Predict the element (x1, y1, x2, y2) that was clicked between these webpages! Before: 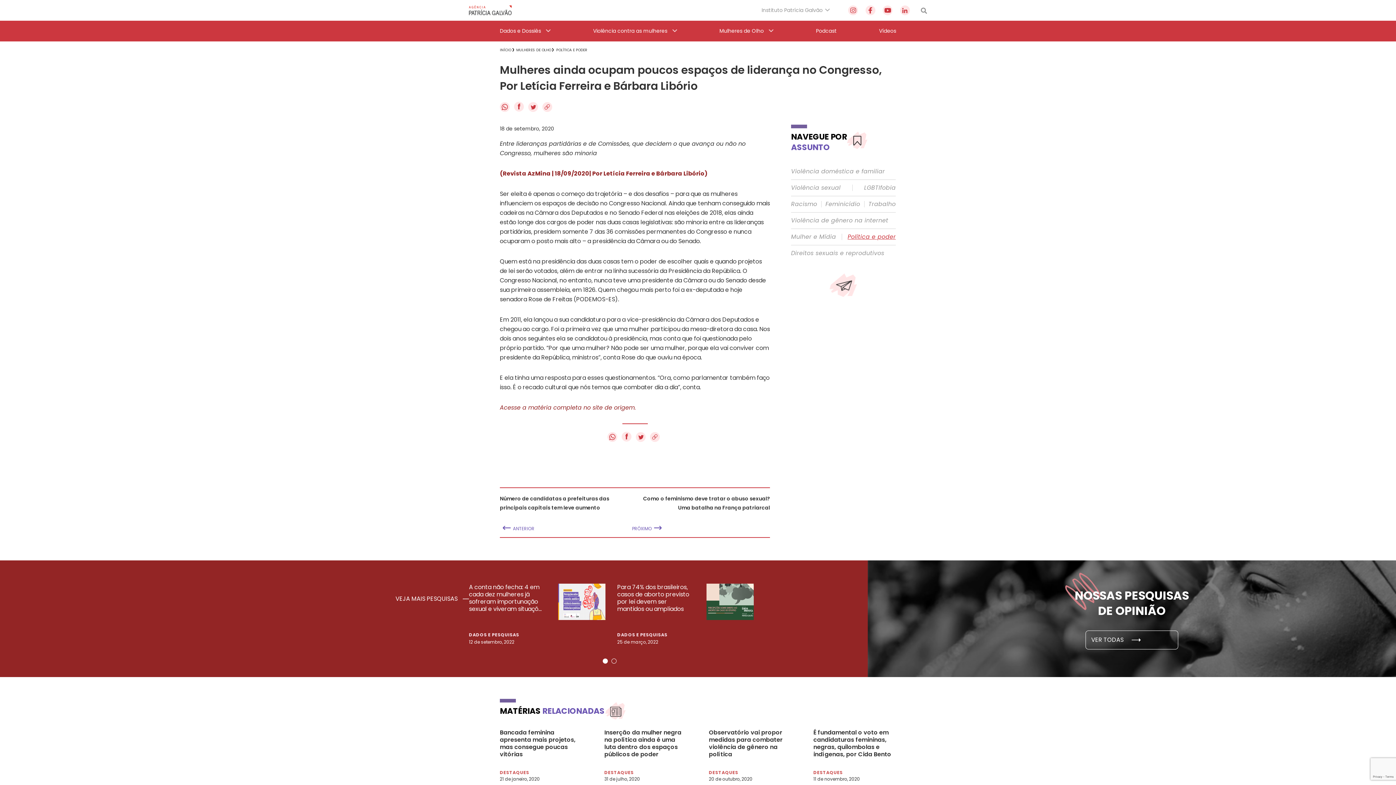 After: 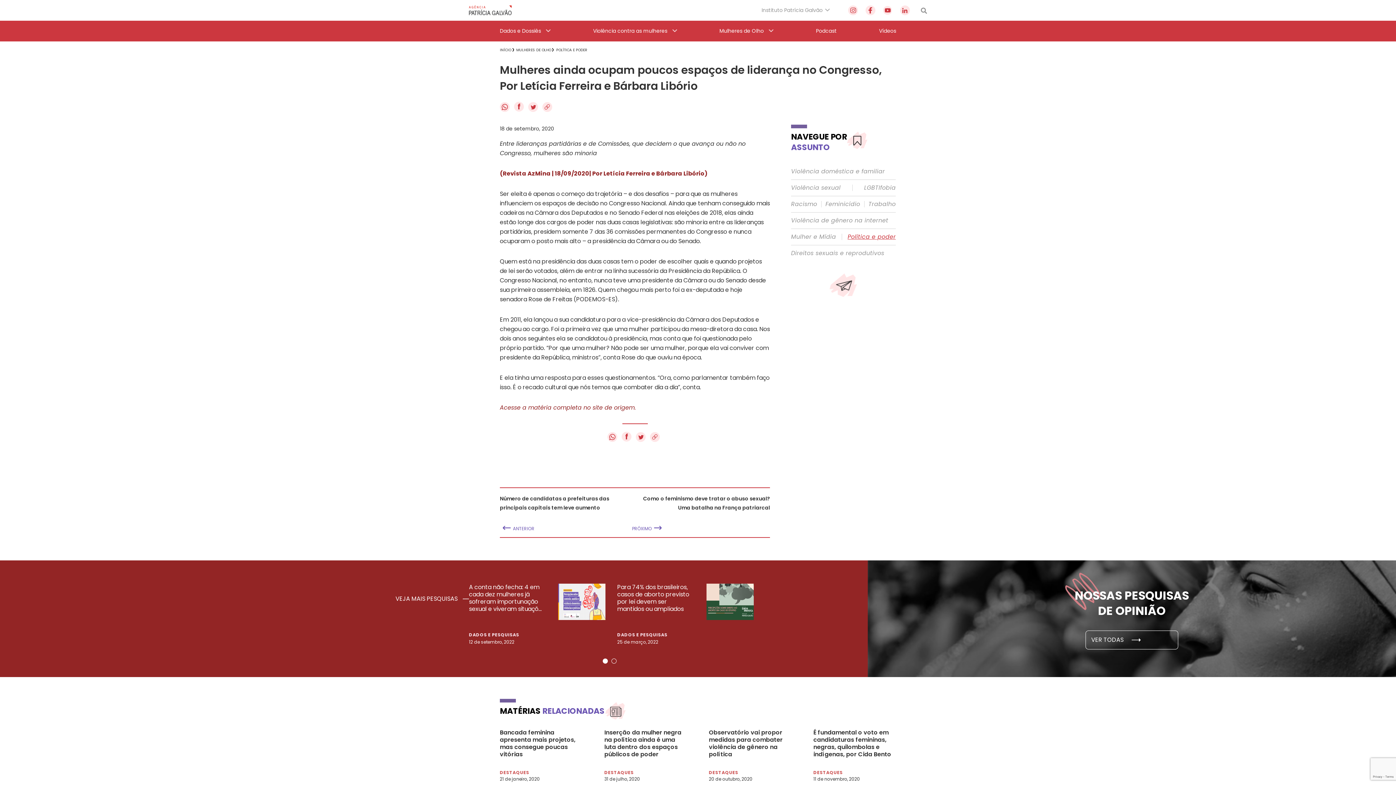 Action: bbox: (883, 5, 892, 15)